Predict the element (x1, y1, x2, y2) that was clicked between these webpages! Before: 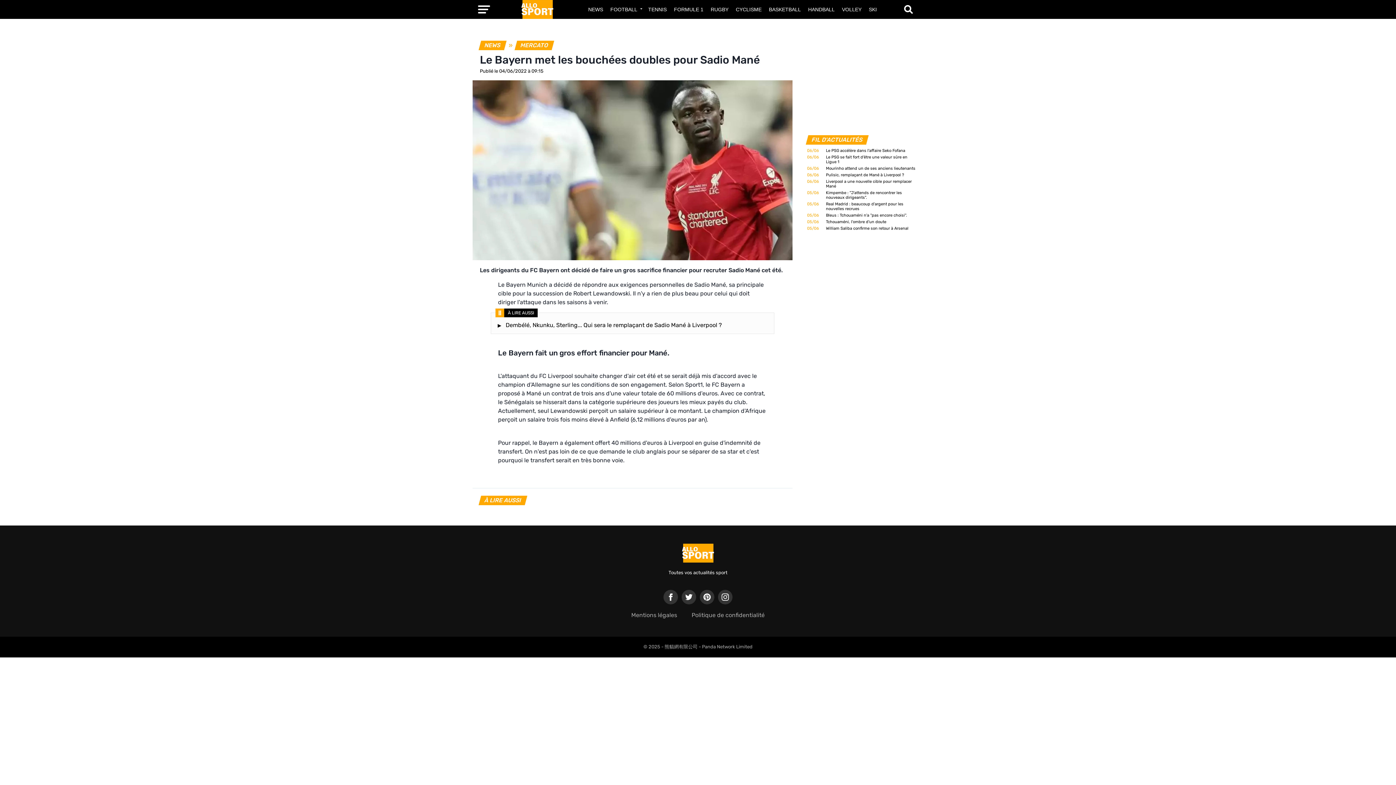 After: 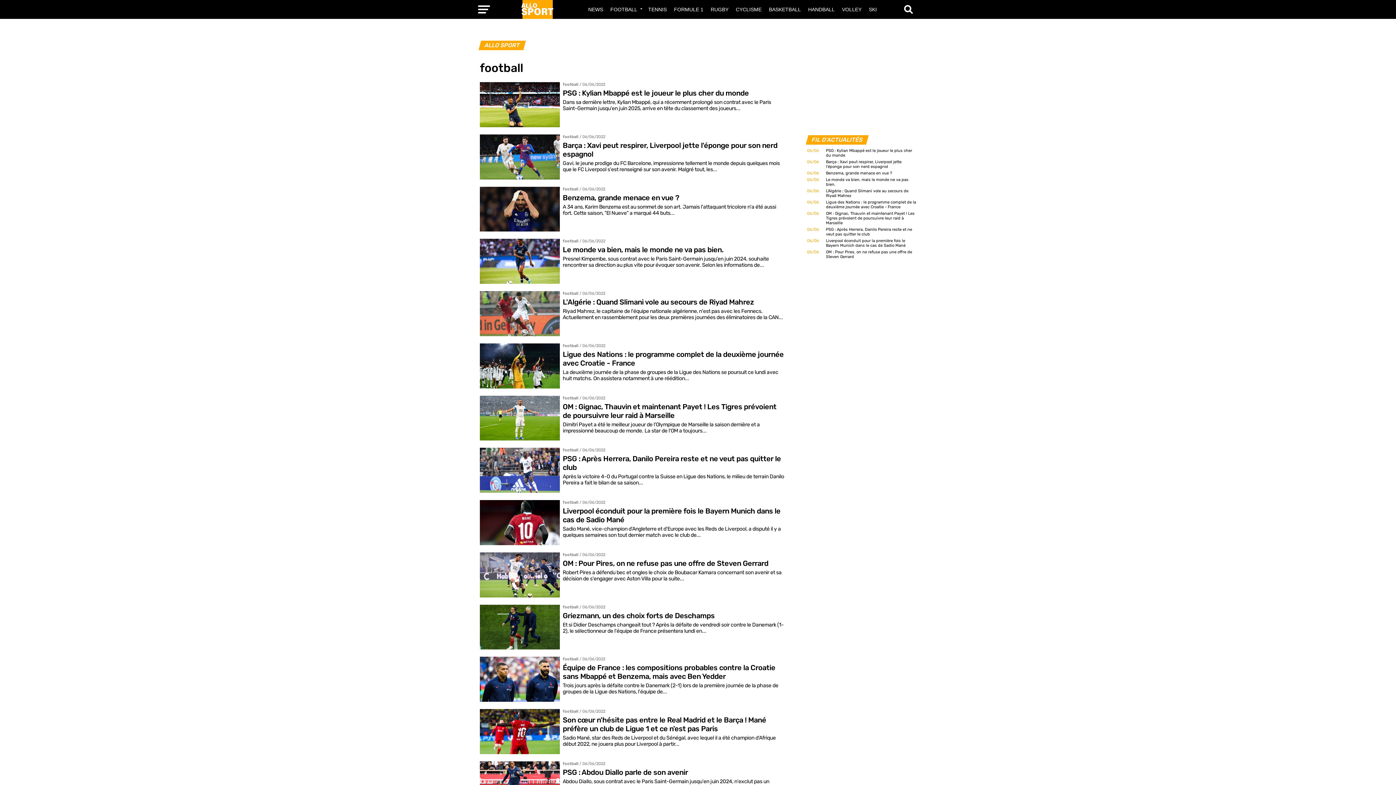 Action: bbox: (606, 0, 644, 18) label: FOOTBALL